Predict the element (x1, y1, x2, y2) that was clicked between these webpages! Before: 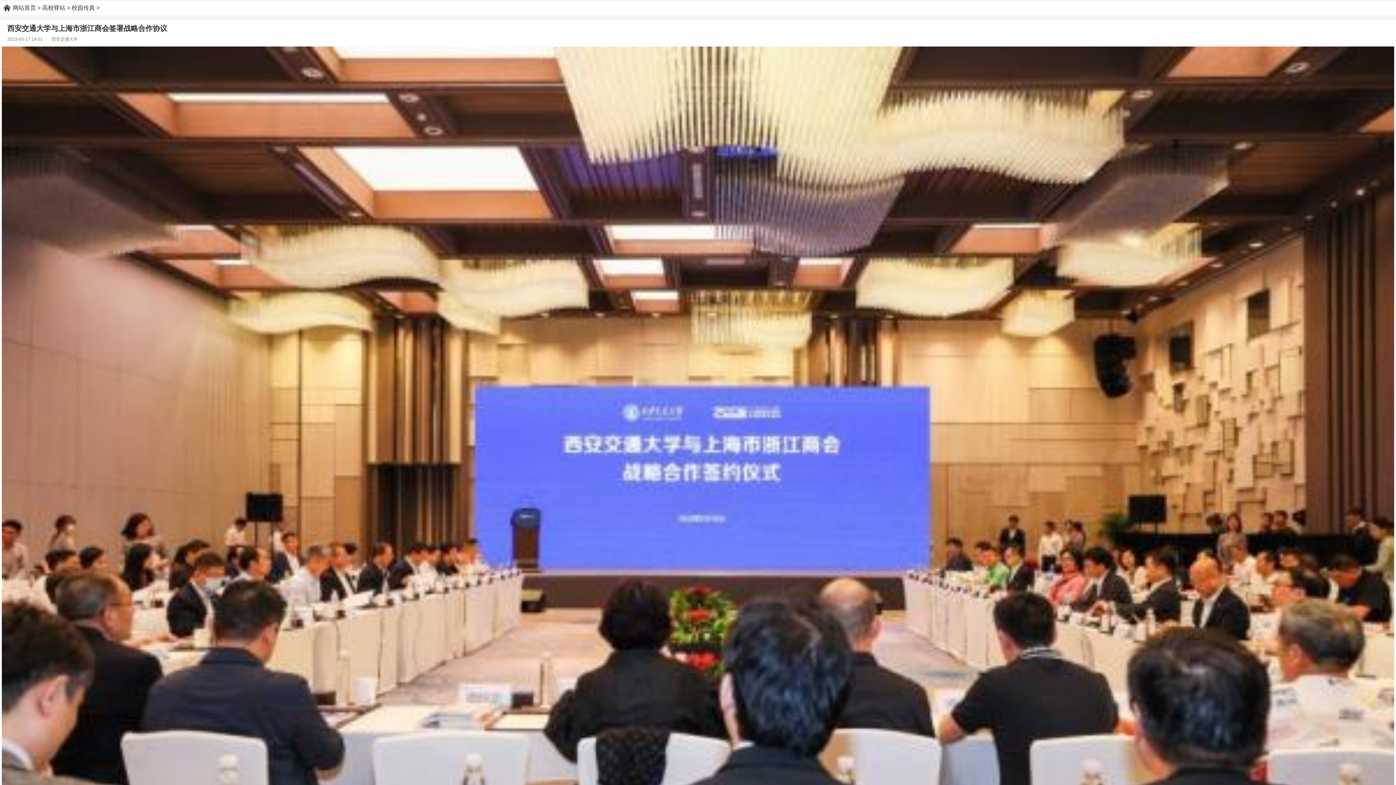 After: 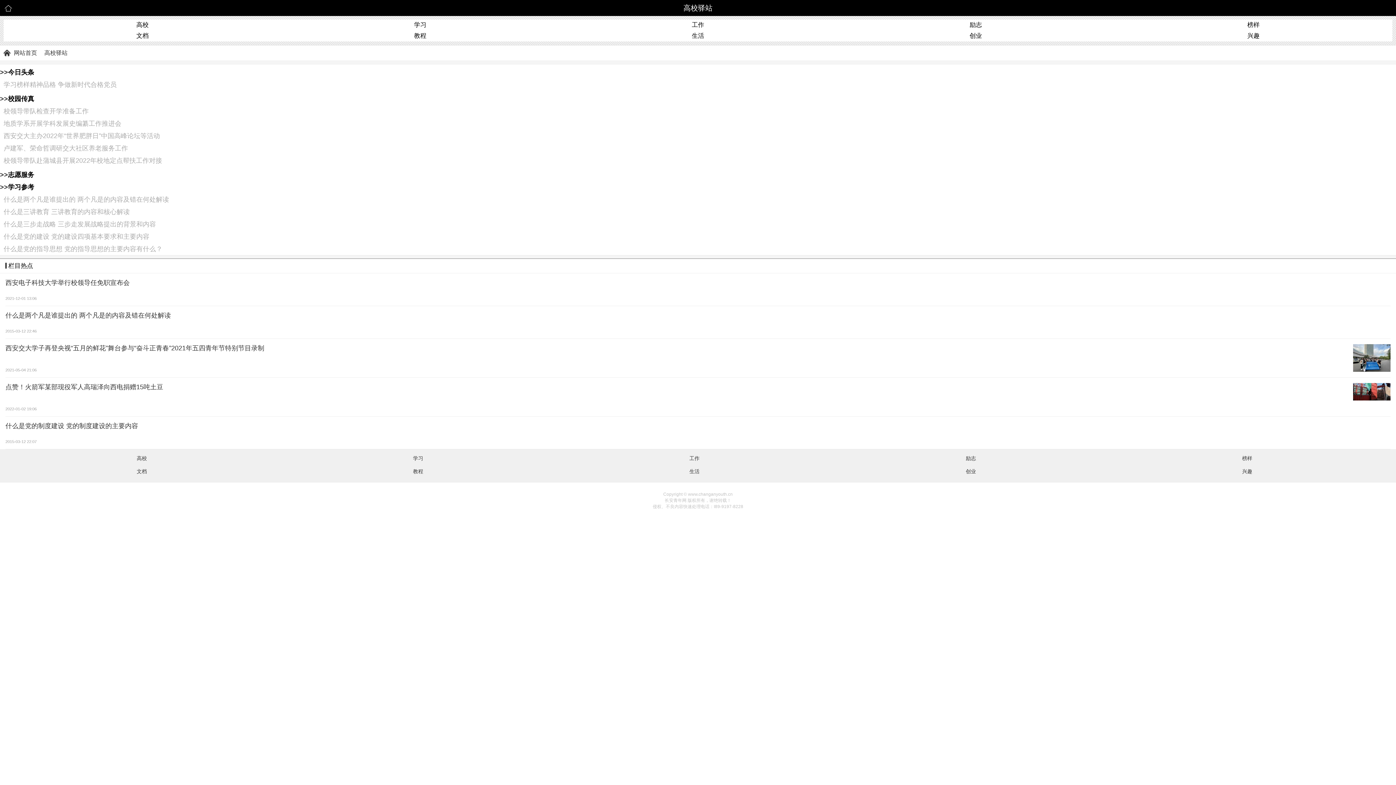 Action: bbox: (42, 4, 65, 10) label: 高校驿站